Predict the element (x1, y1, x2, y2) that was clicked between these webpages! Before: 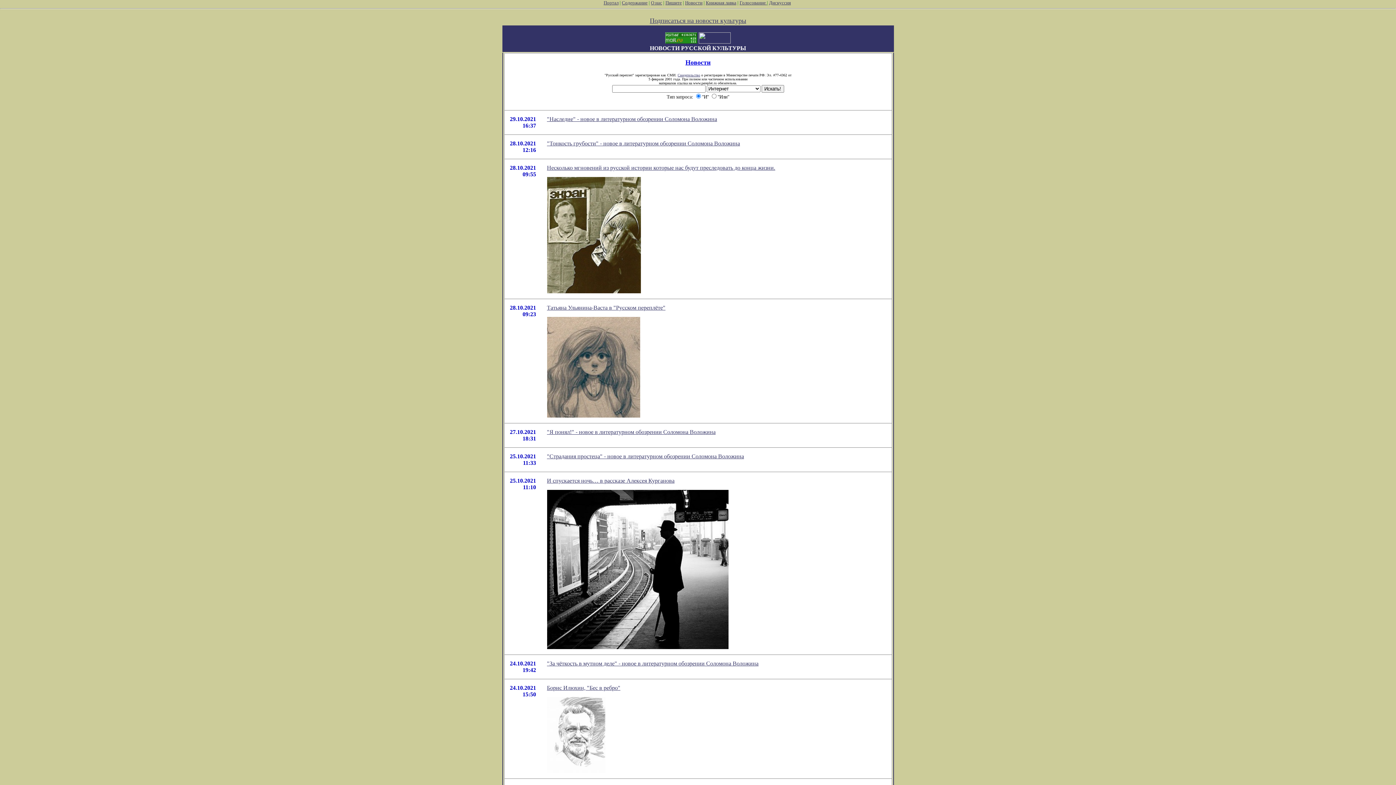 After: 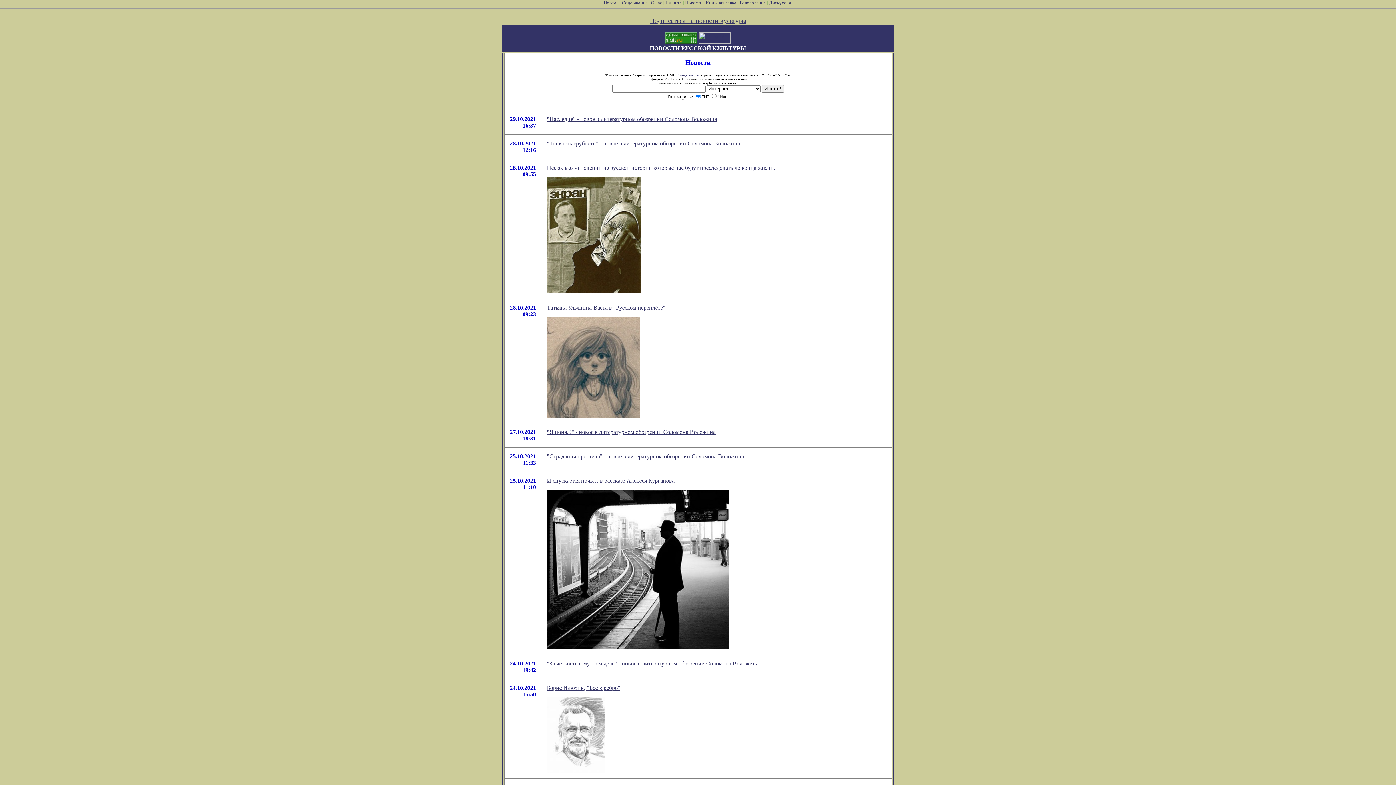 Action: bbox: (510, 477, 536, 484) label: 25.10.2021